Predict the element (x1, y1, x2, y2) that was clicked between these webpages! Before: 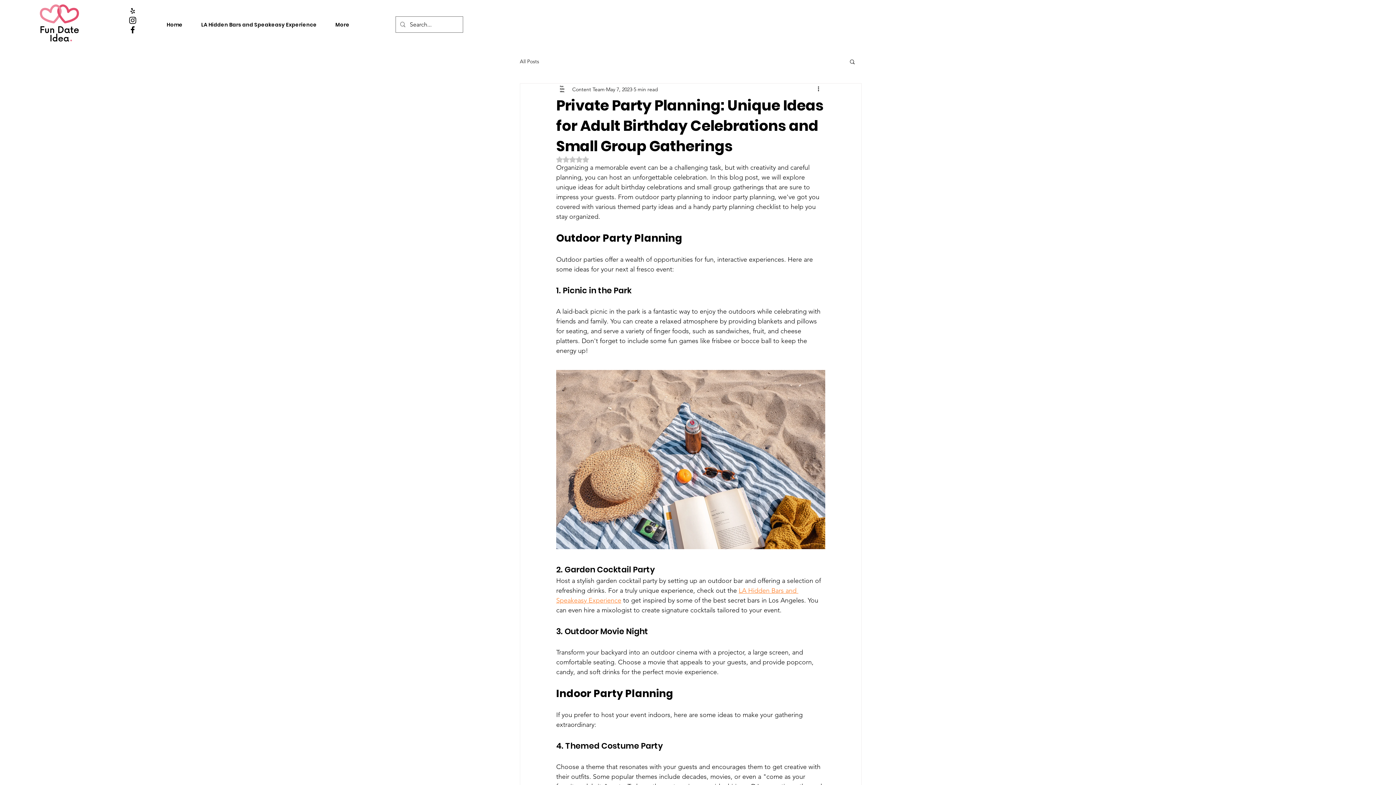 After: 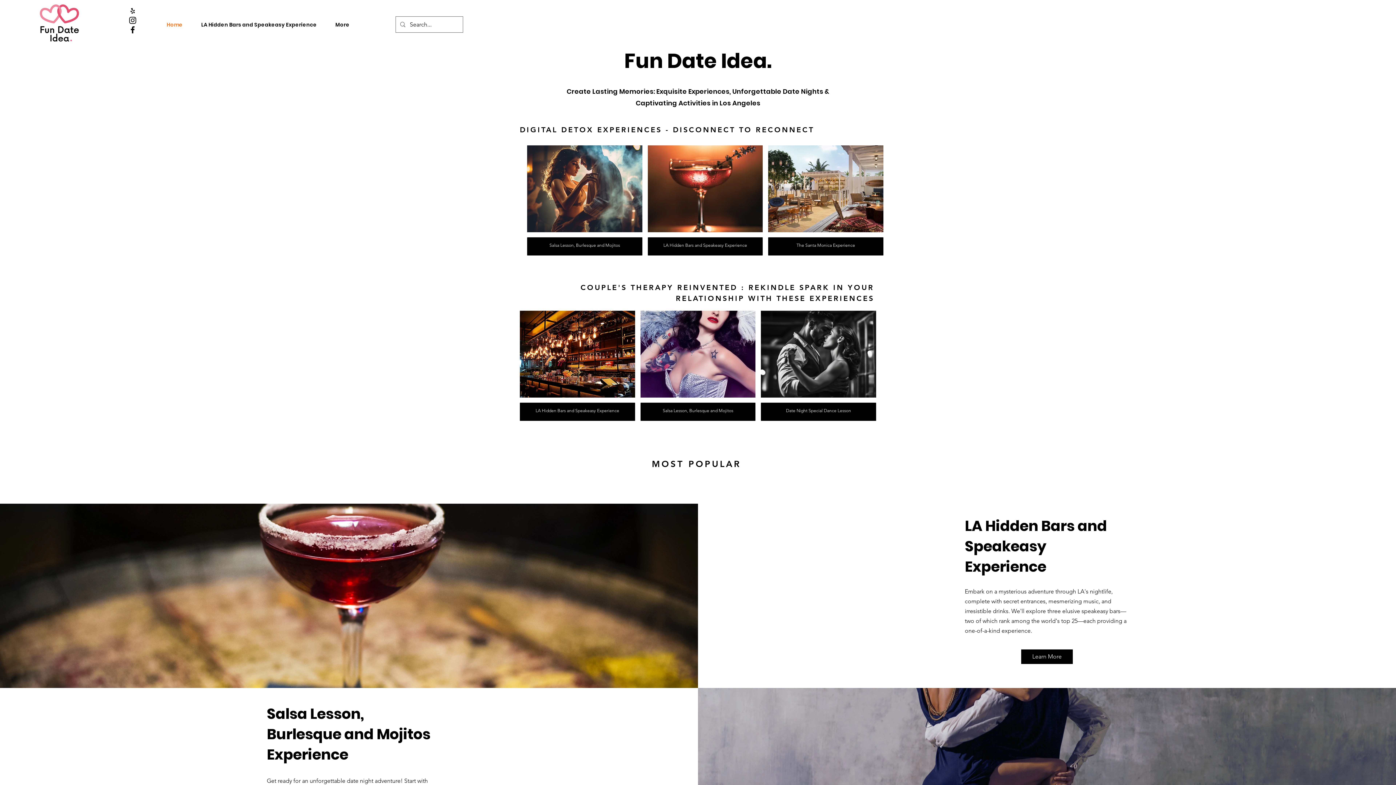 Action: bbox: (28, 0, 90, 62)